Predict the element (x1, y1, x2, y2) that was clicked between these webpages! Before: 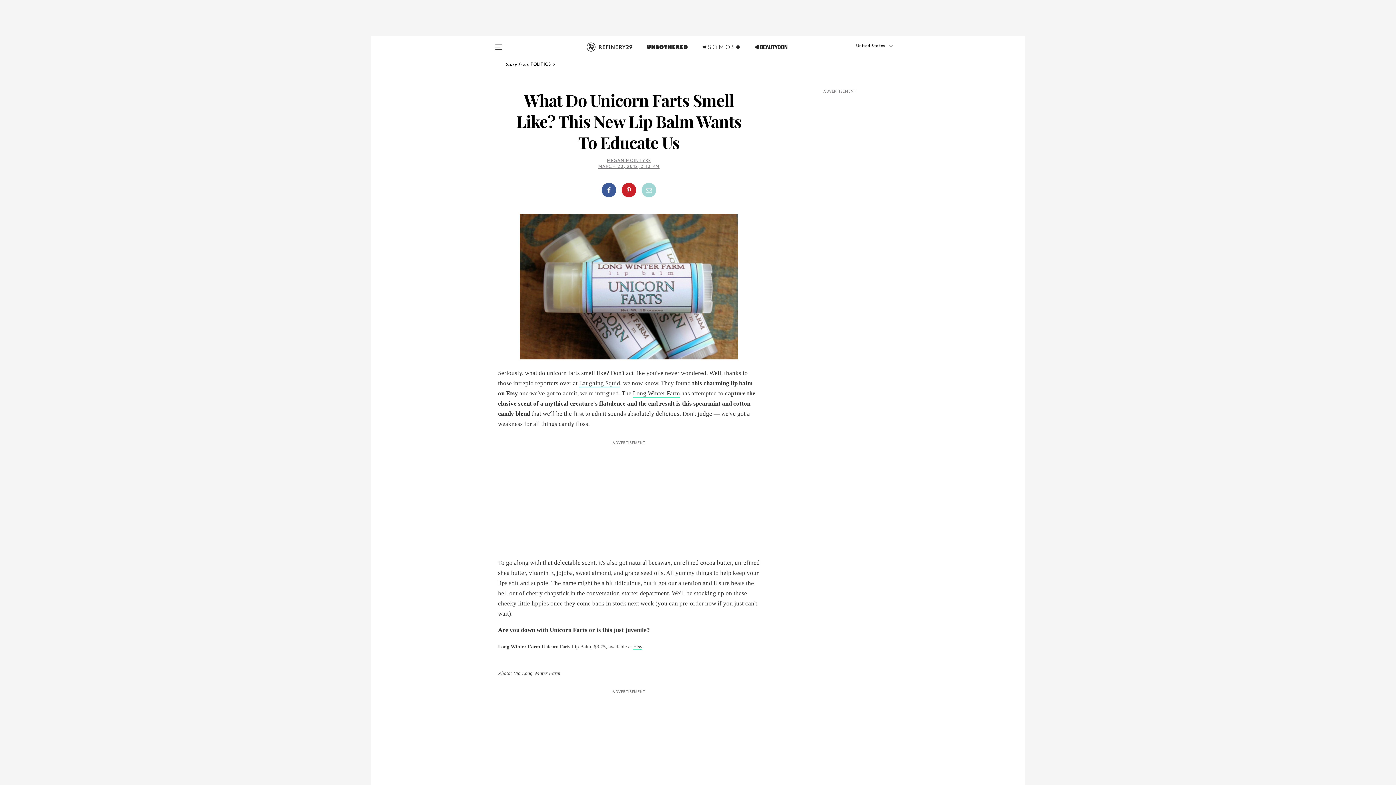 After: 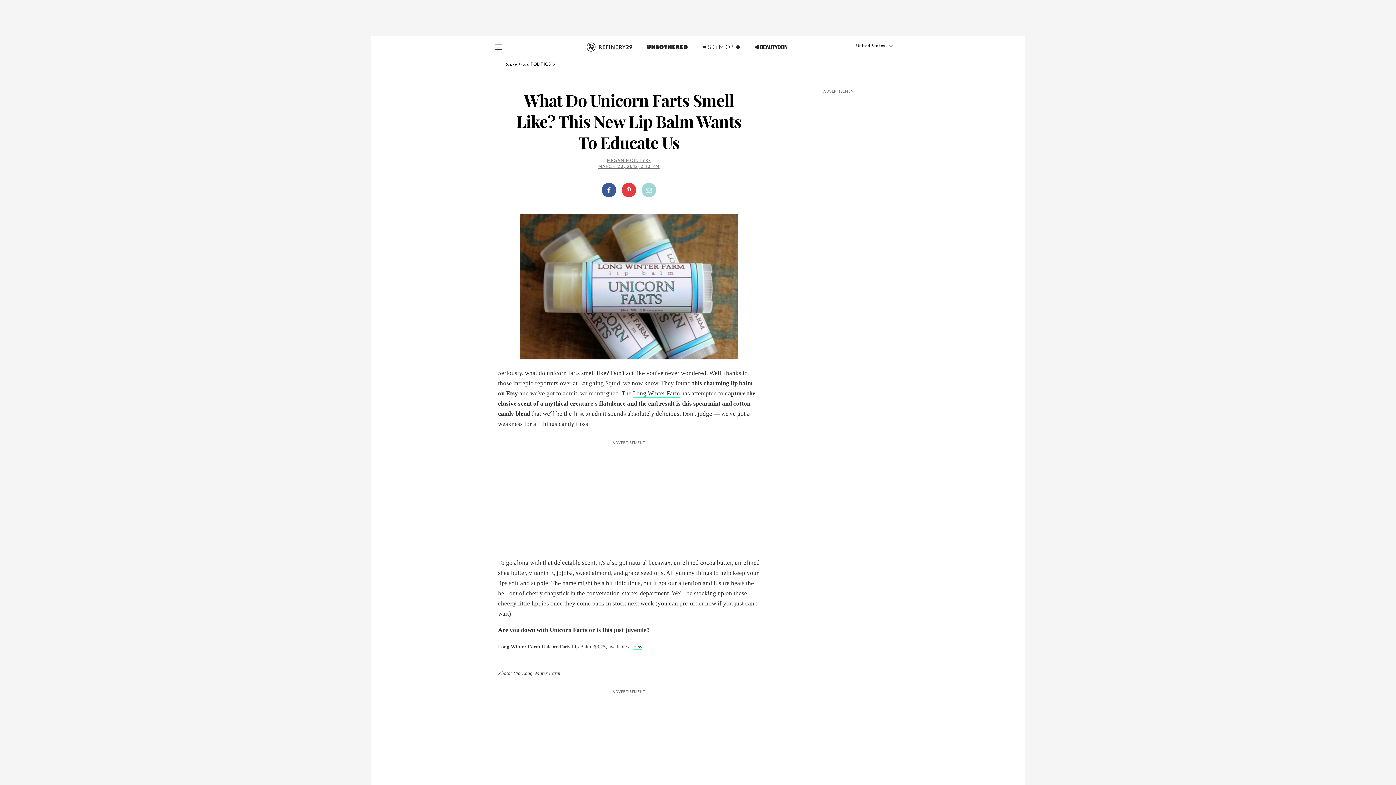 Action: bbox: (619, 177, 639, 202)